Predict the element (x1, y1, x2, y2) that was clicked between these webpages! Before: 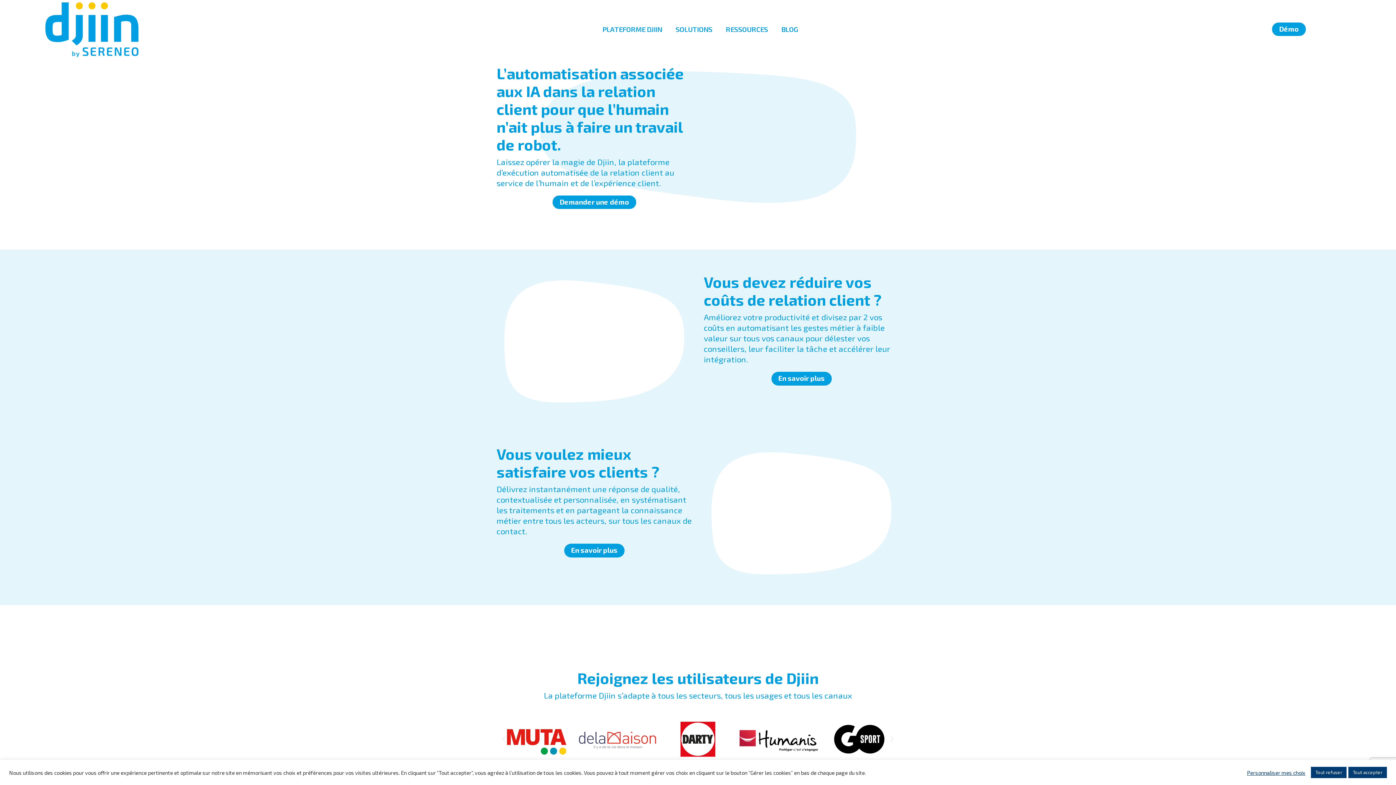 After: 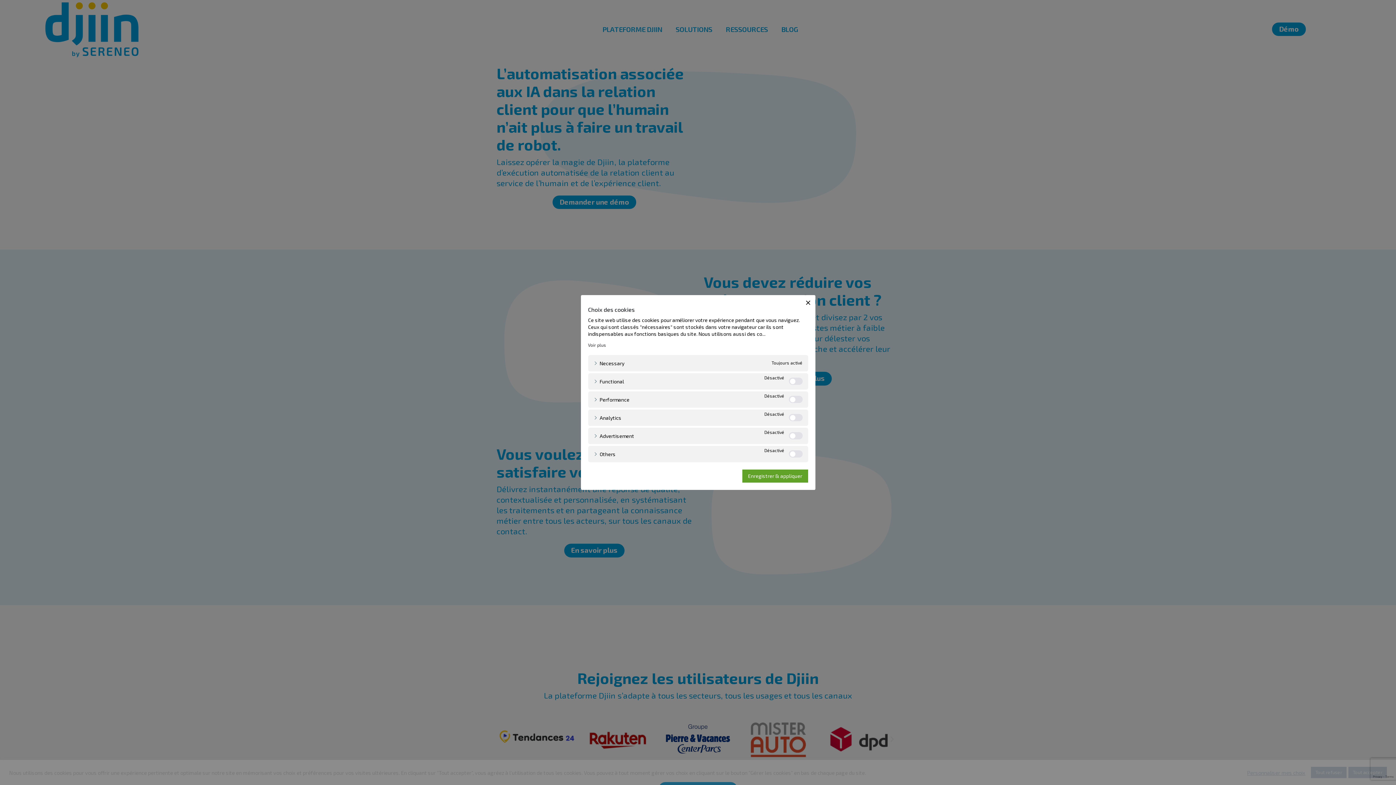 Action: label: Personnaliser mes choix bbox: (1247, 769, 1305, 776)